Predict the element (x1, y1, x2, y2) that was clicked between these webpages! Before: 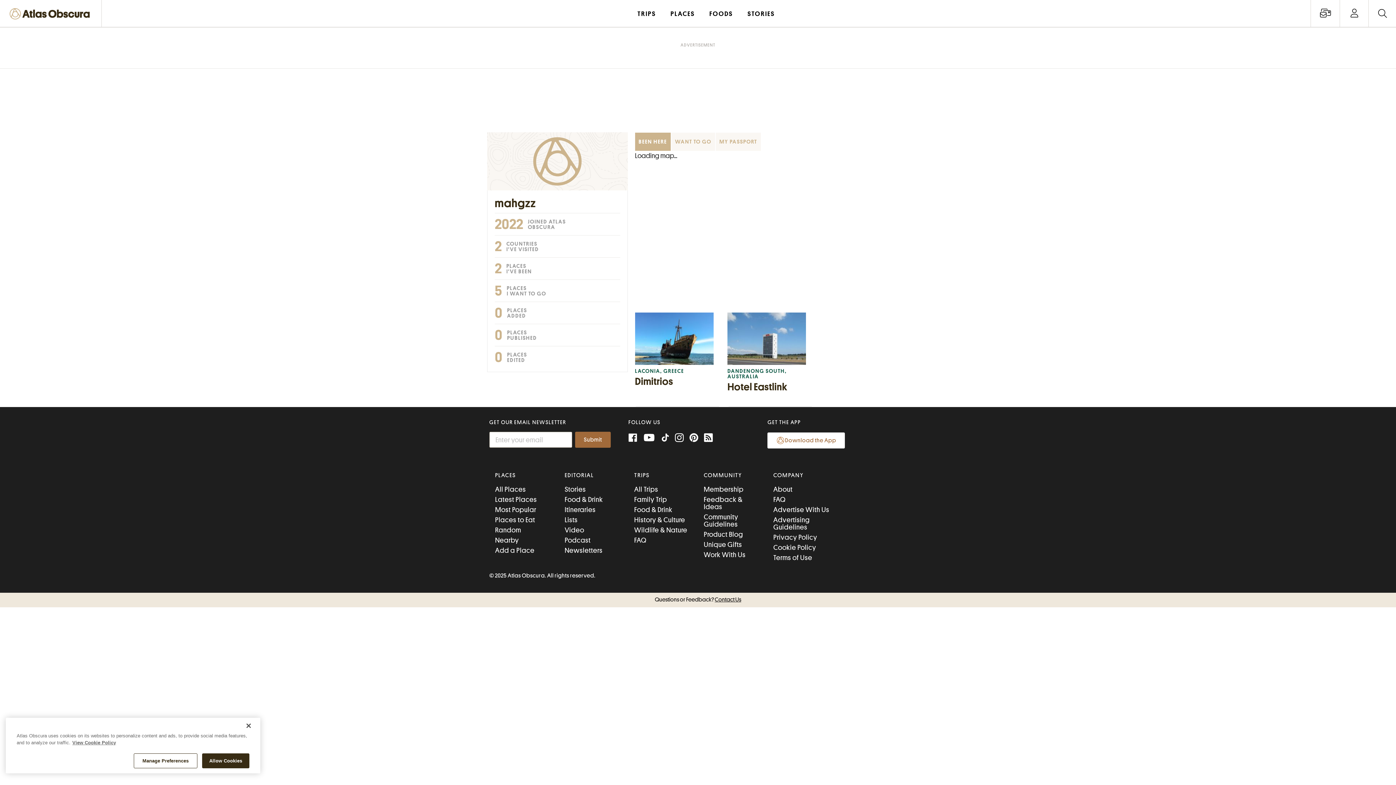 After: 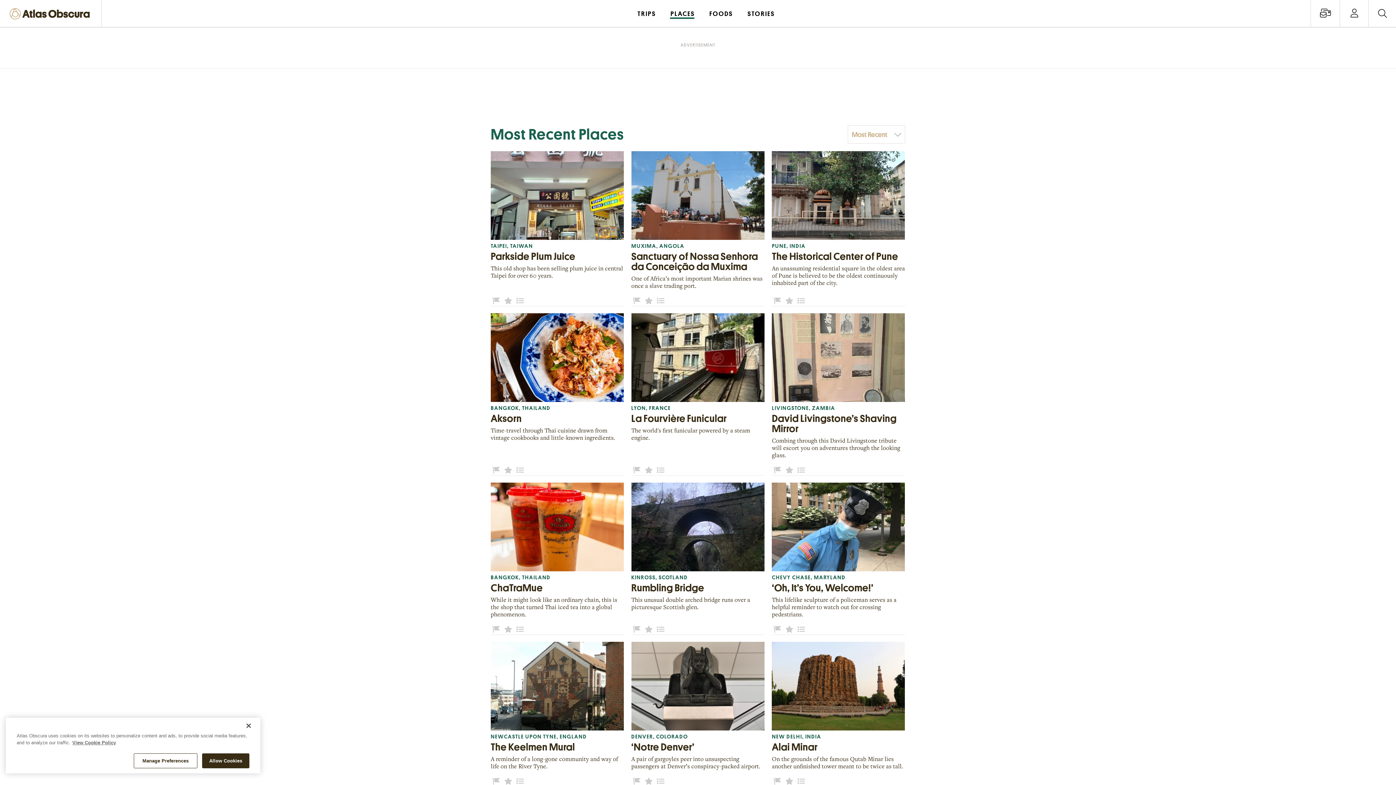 Action: label: Most Popular bbox: (495, 506, 536, 513)